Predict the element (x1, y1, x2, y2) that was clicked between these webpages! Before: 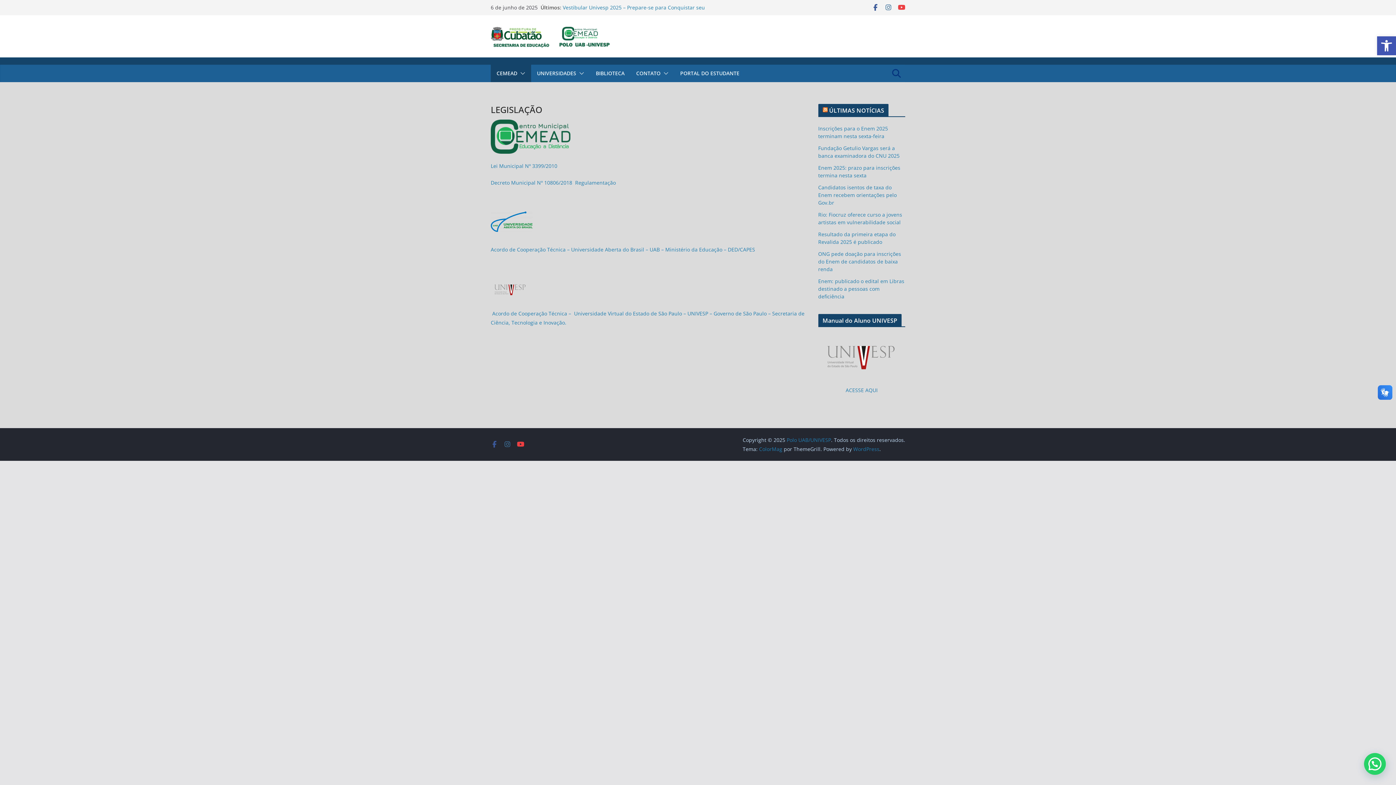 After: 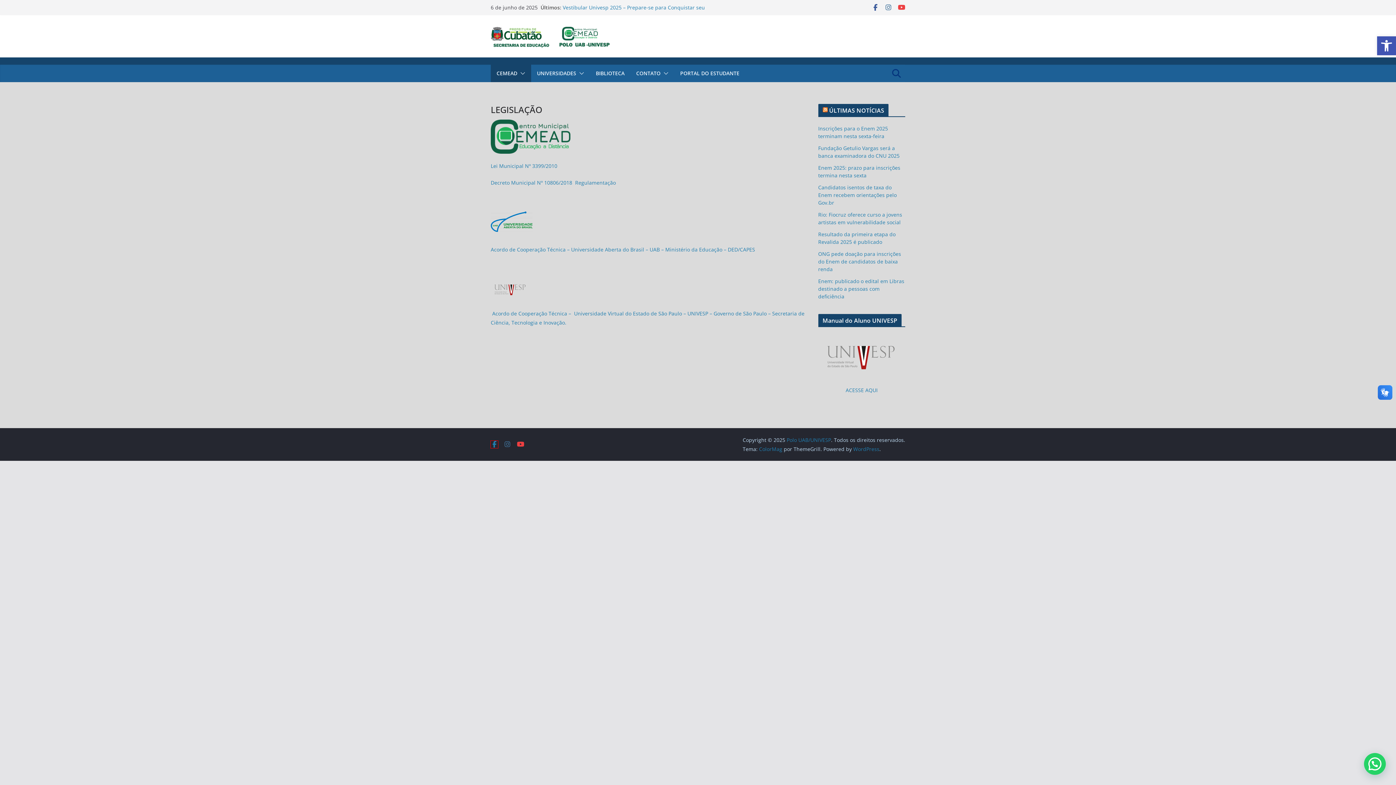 Action: bbox: (490, 440, 498, 448)